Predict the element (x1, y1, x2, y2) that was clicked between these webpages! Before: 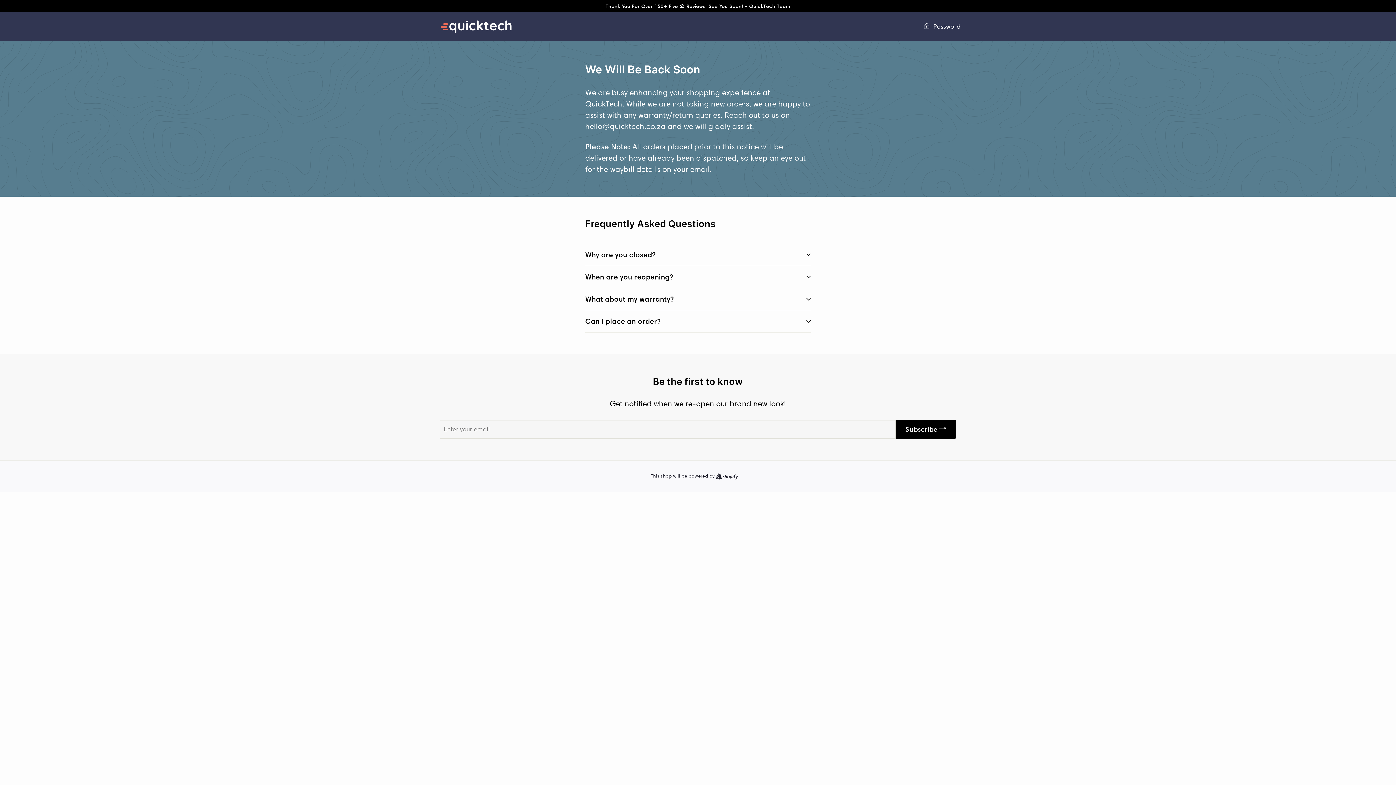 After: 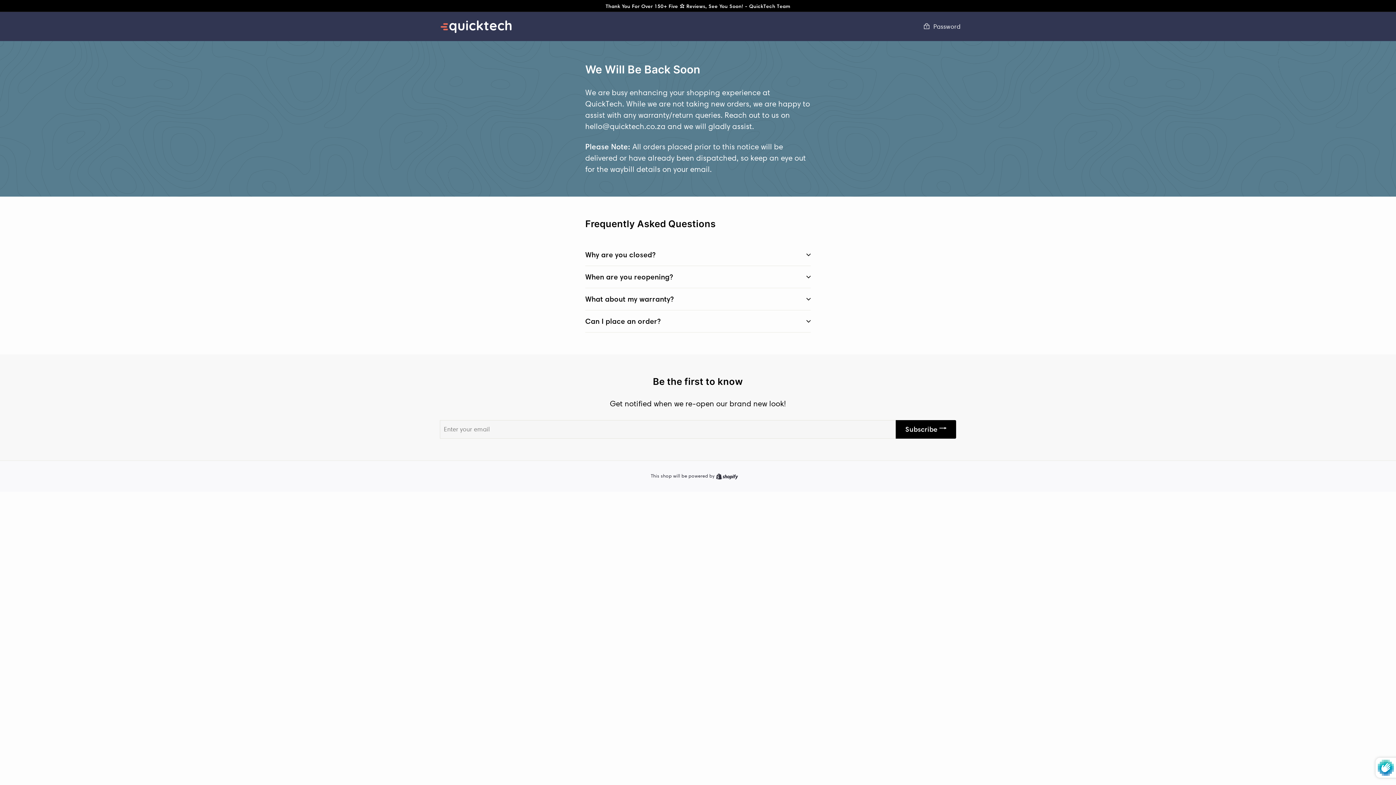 Action: label: Subscribe bbox: (896, 420, 956, 438)